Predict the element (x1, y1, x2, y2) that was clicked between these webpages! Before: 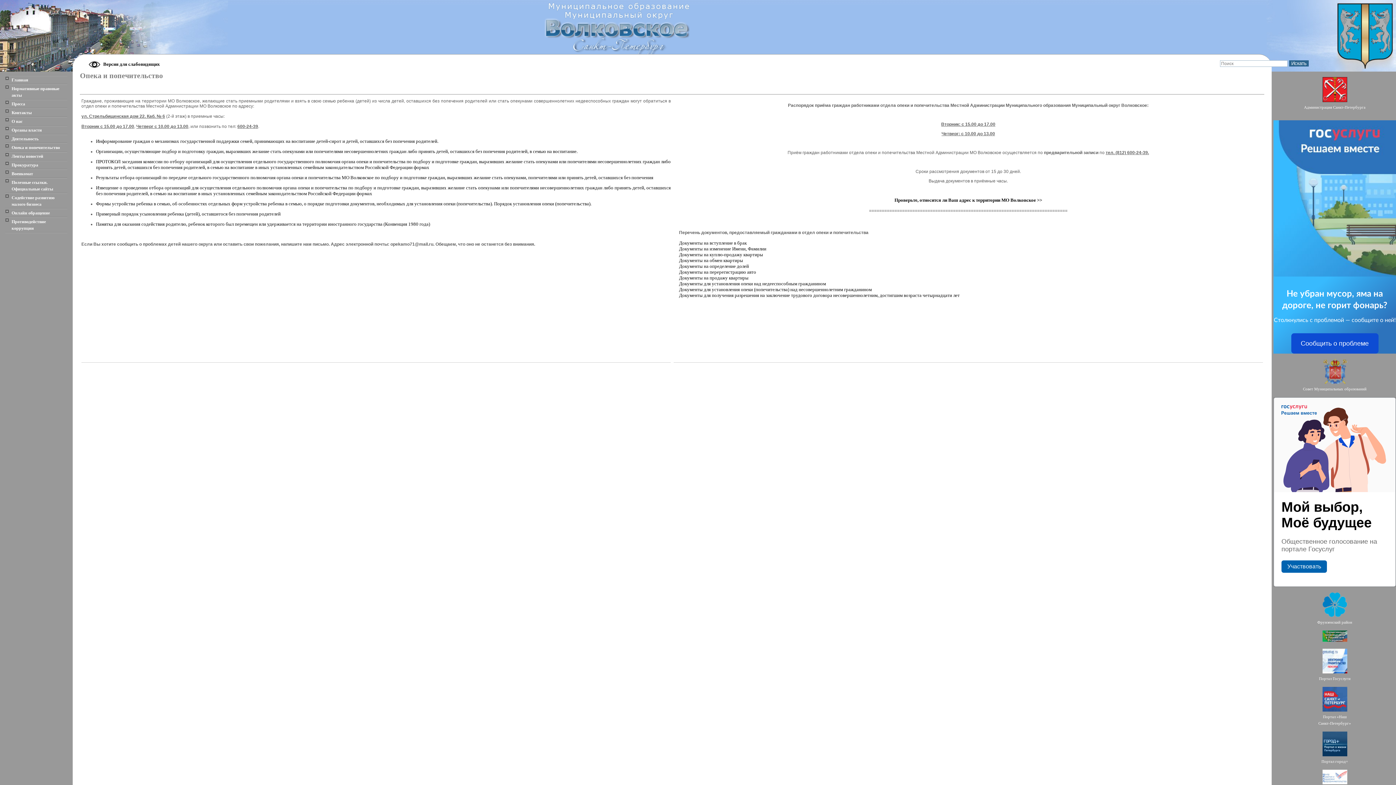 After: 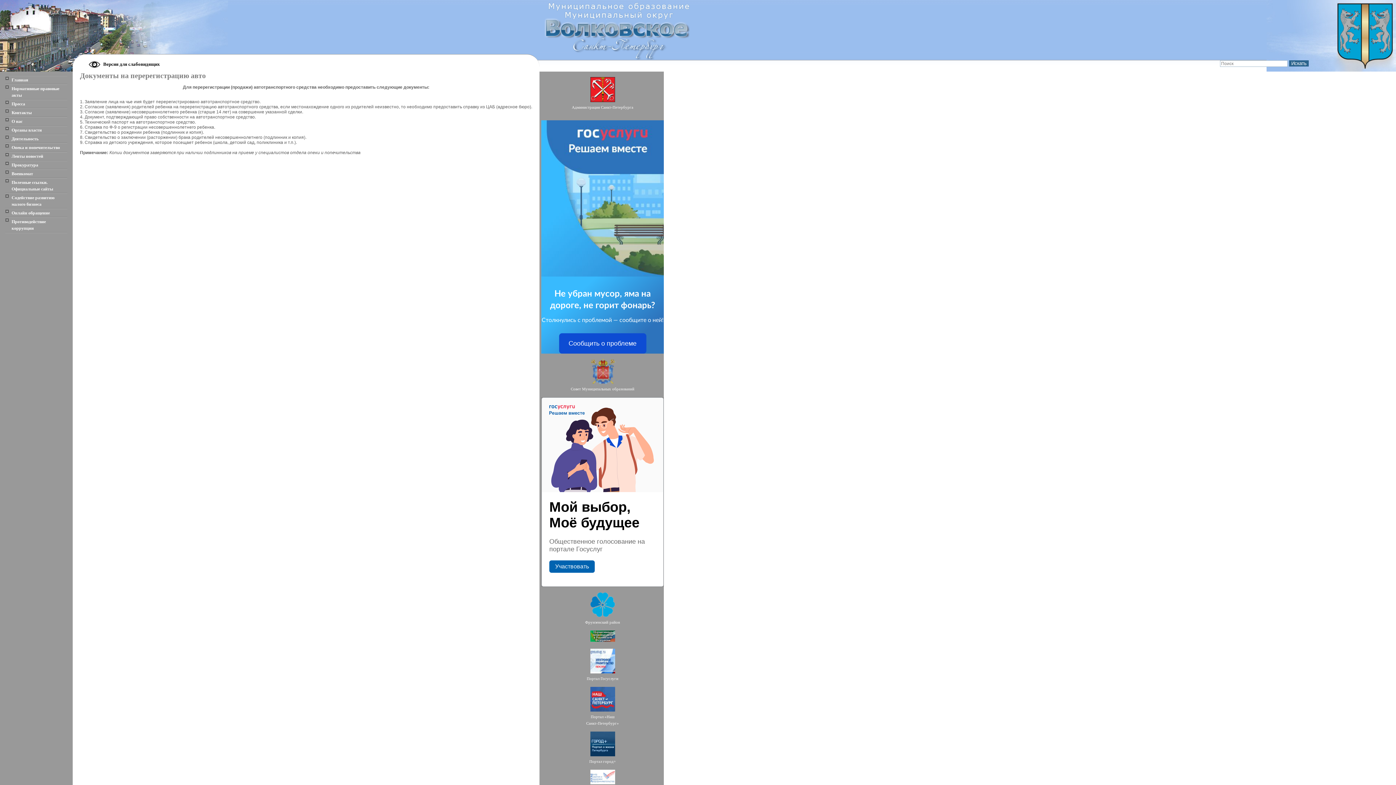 Action: bbox: (679, 269, 756, 275) label: Документы на перерегистрацию авто